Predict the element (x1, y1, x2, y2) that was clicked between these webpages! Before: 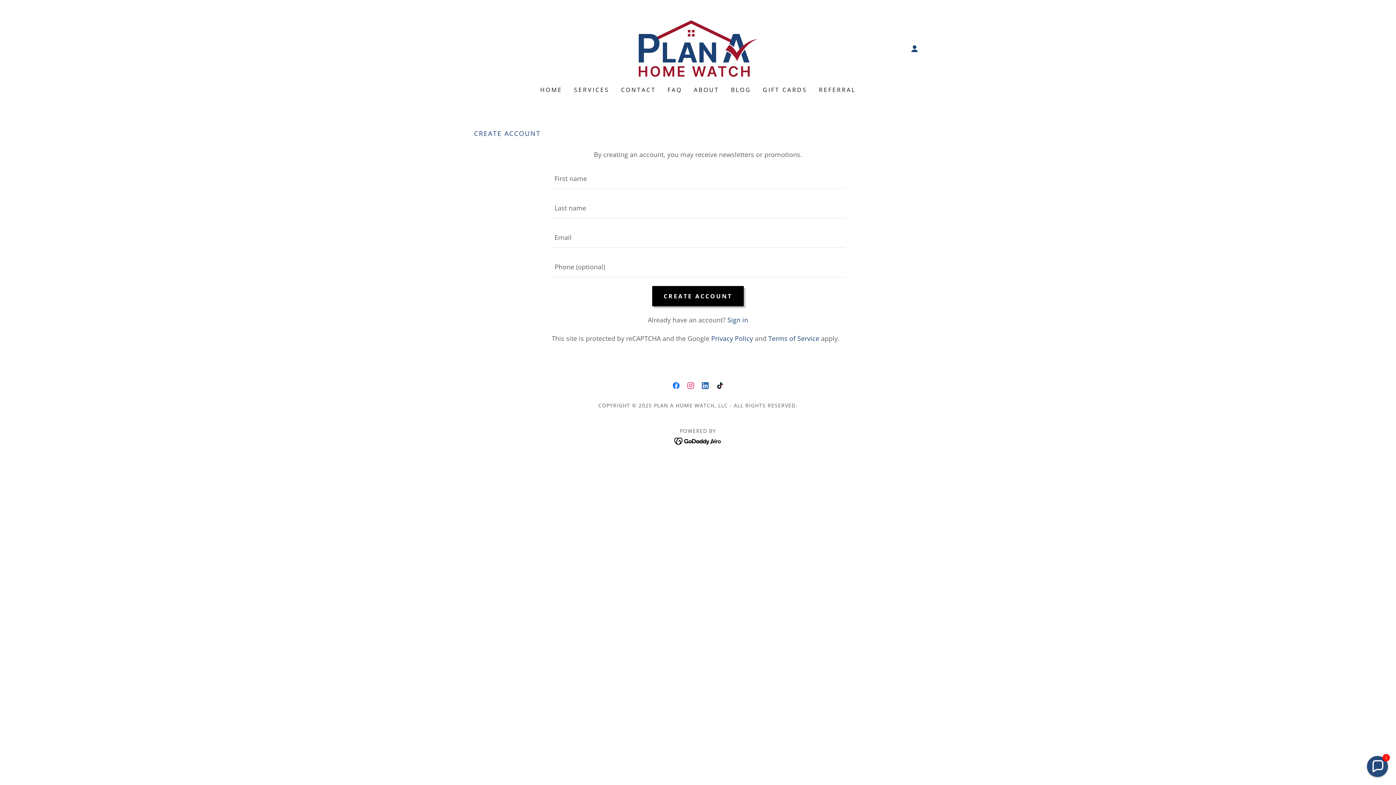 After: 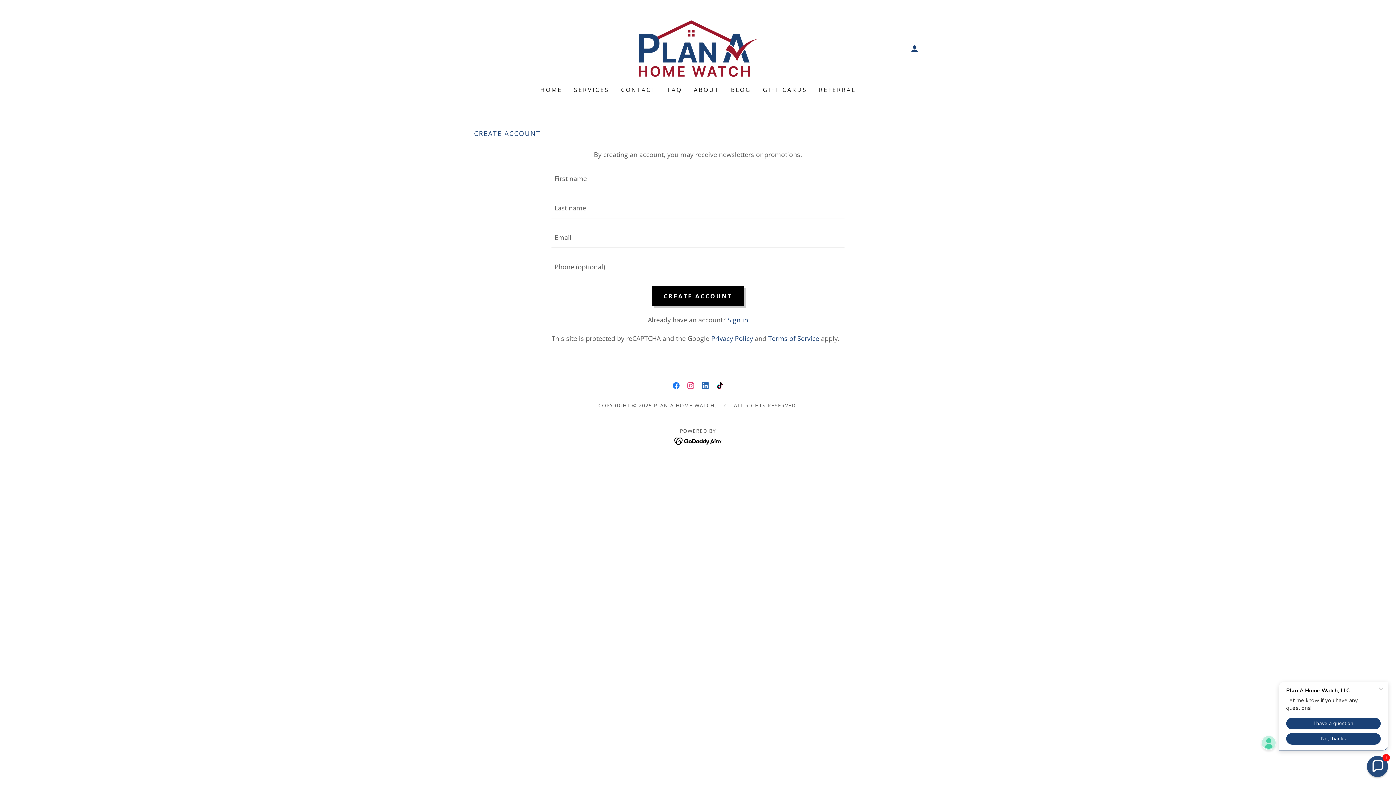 Action: bbox: (698, 378, 712, 393) label: LinkedIn Social Link